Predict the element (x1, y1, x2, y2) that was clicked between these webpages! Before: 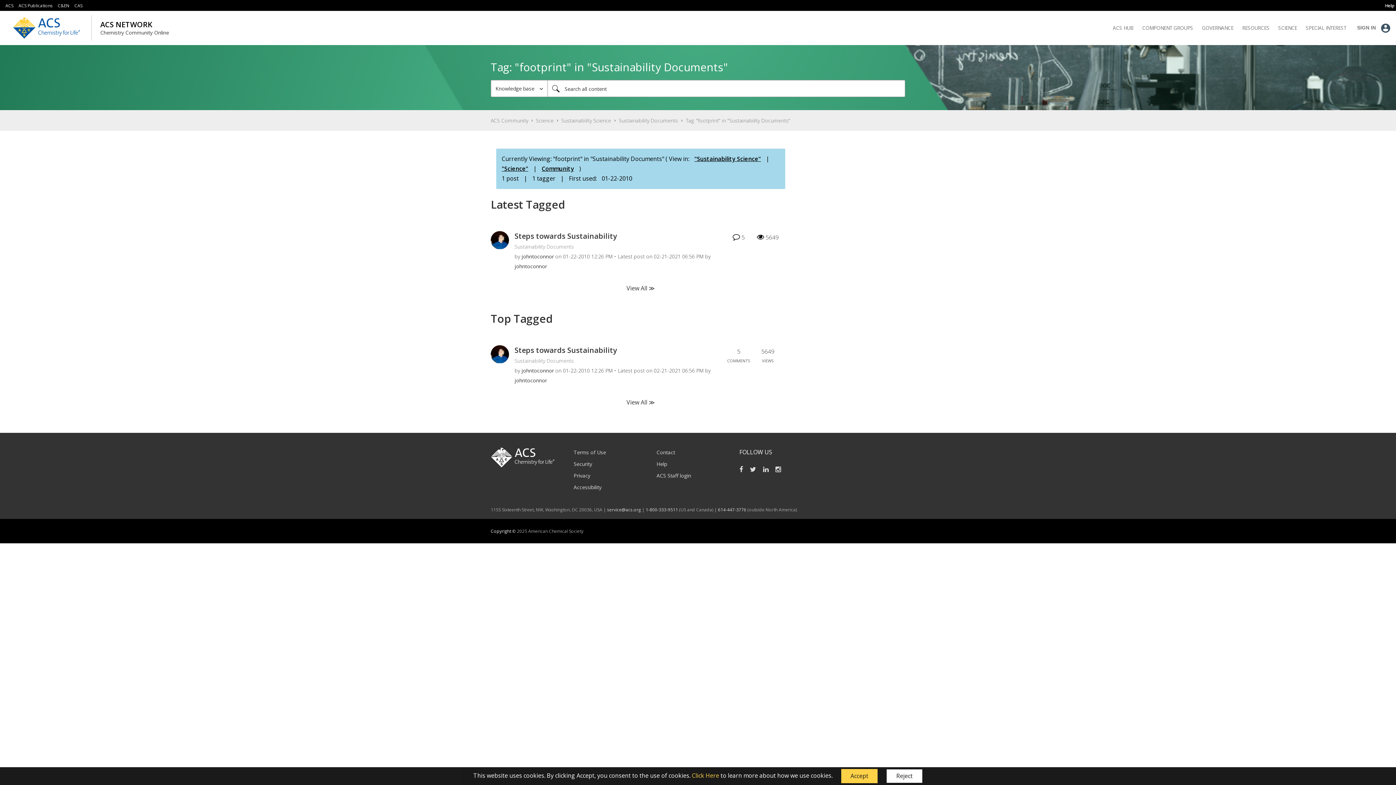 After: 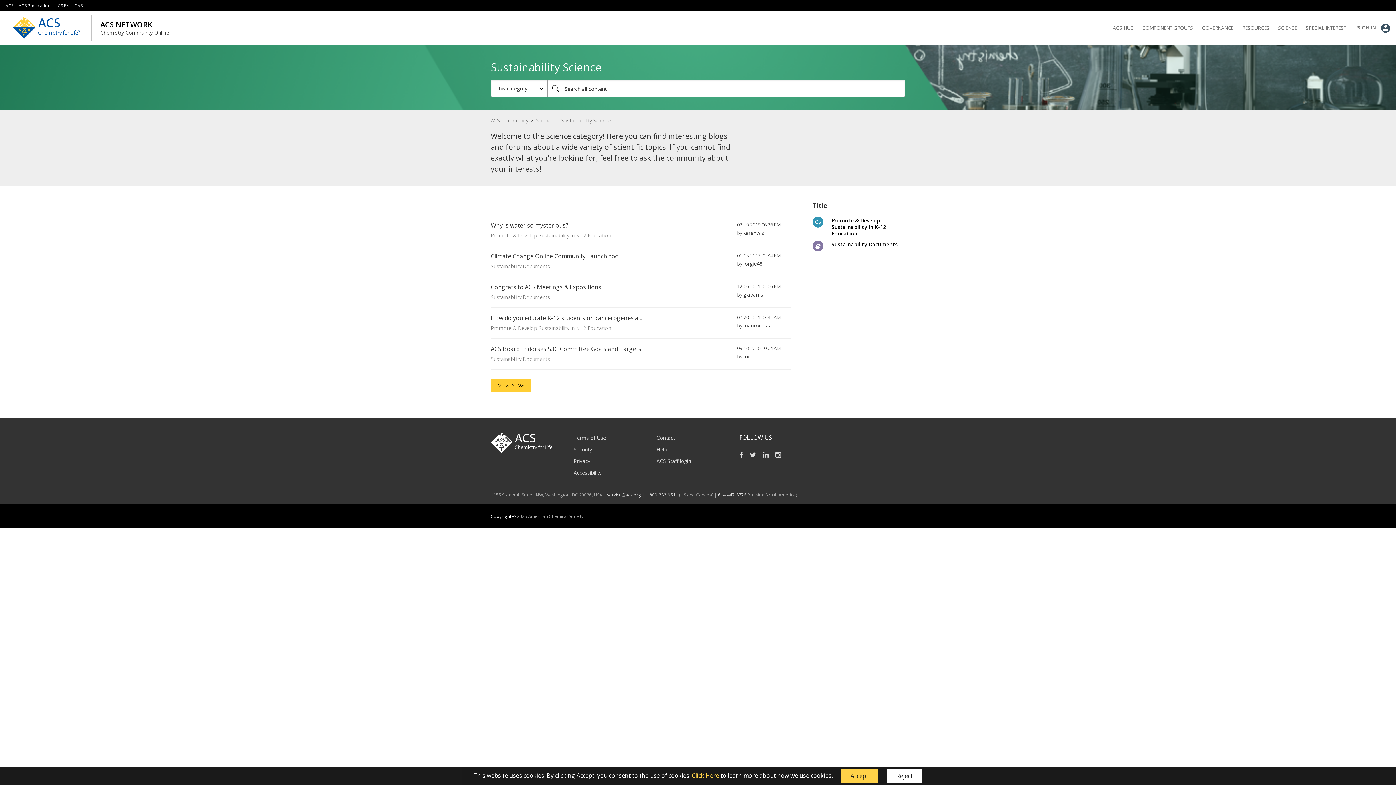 Action: bbox: (561, 117, 611, 124) label: Sustainability Science